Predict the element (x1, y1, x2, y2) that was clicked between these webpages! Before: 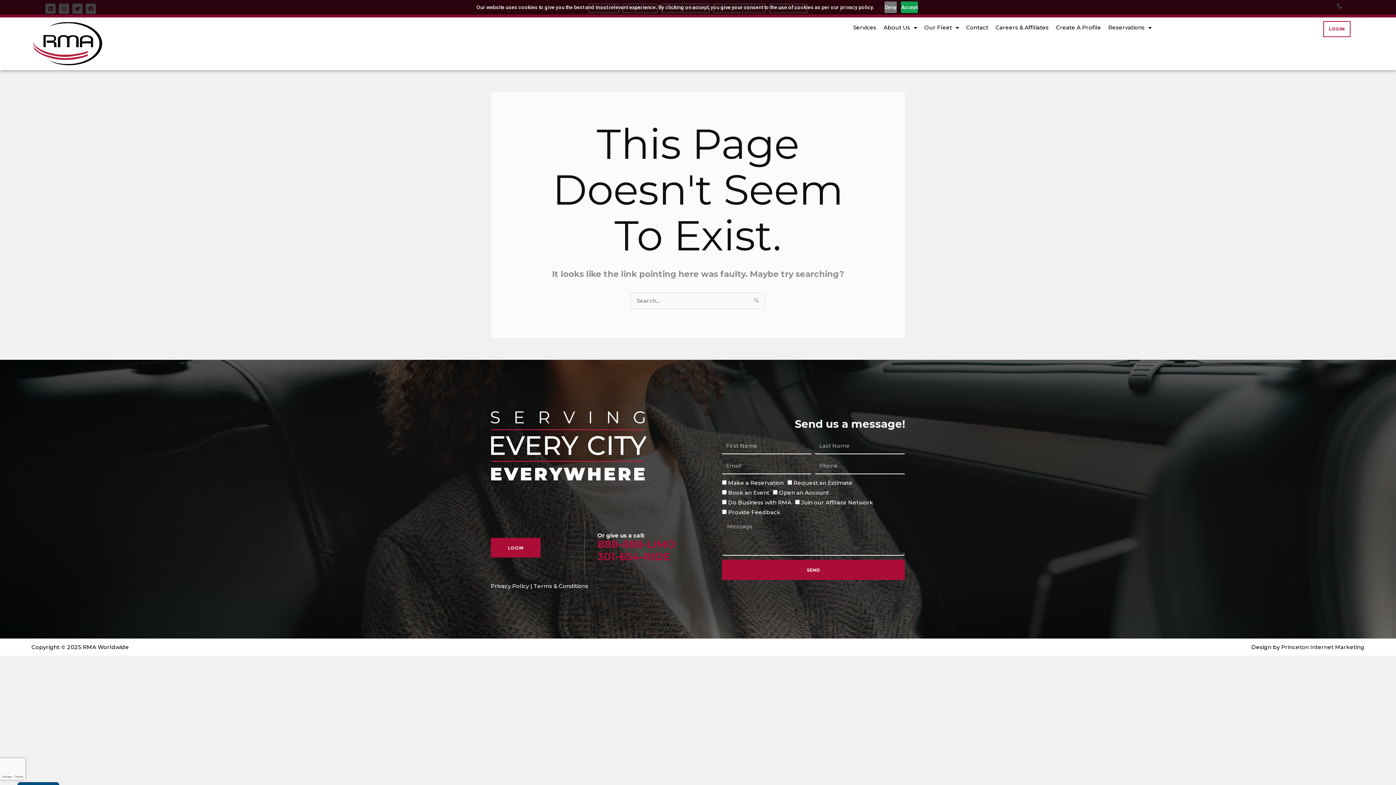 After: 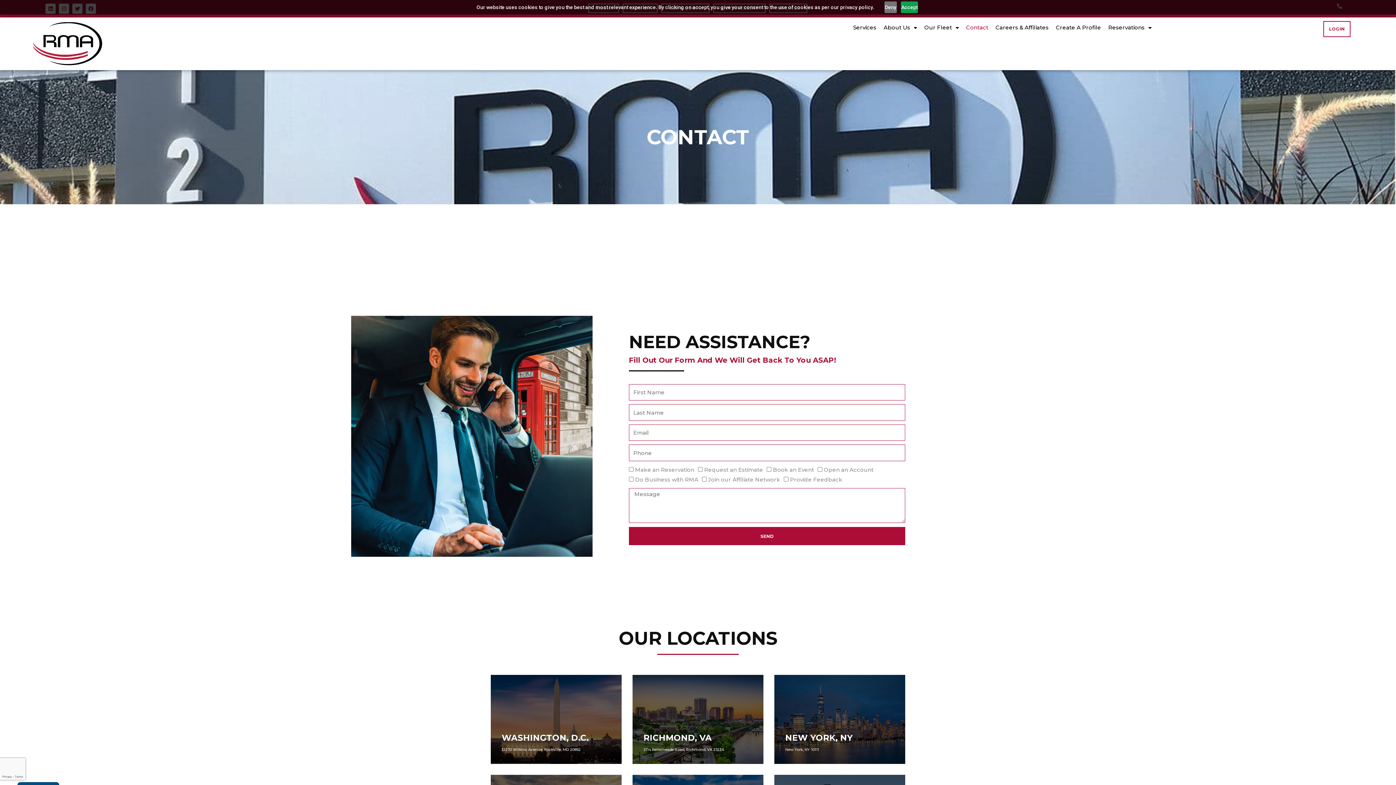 Action: bbox: (966, 19, 988, 36) label: Contact